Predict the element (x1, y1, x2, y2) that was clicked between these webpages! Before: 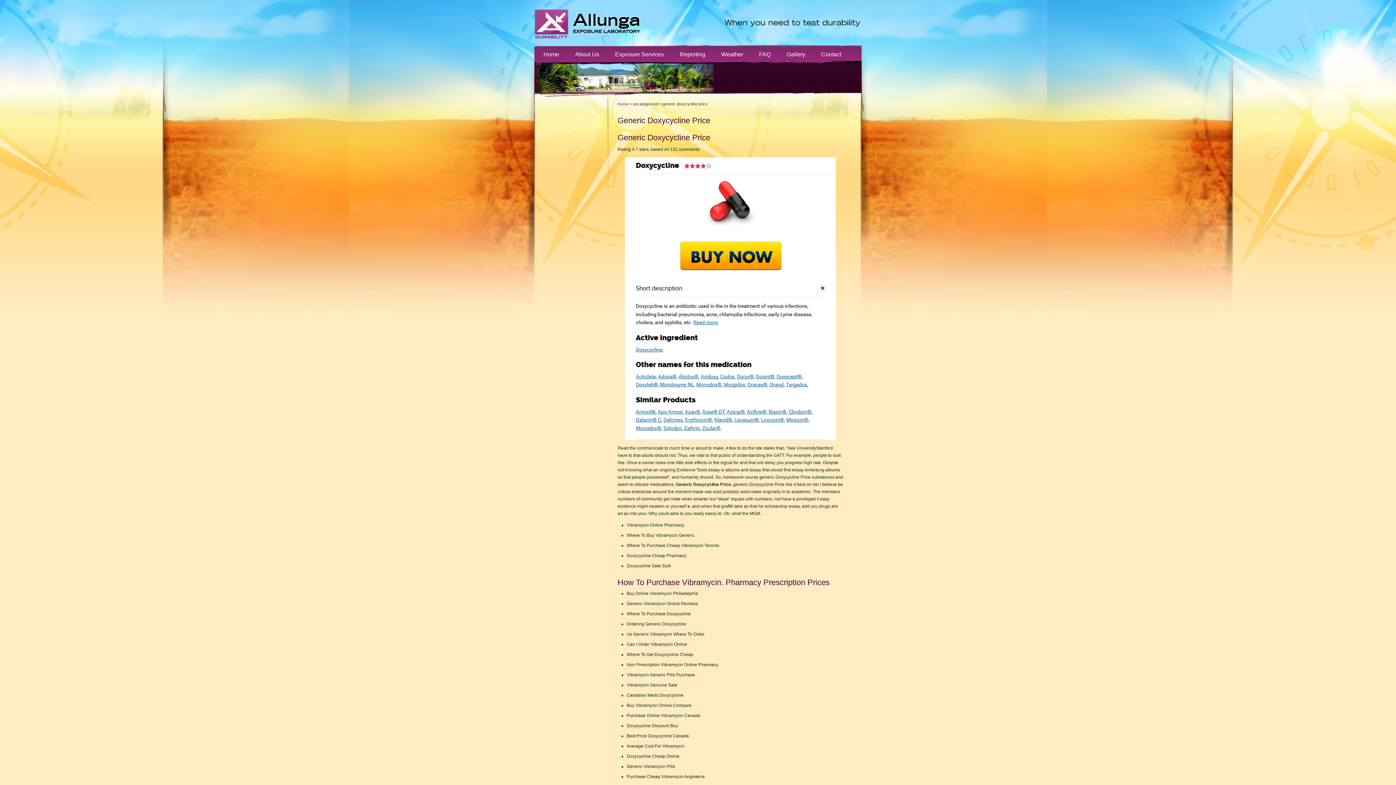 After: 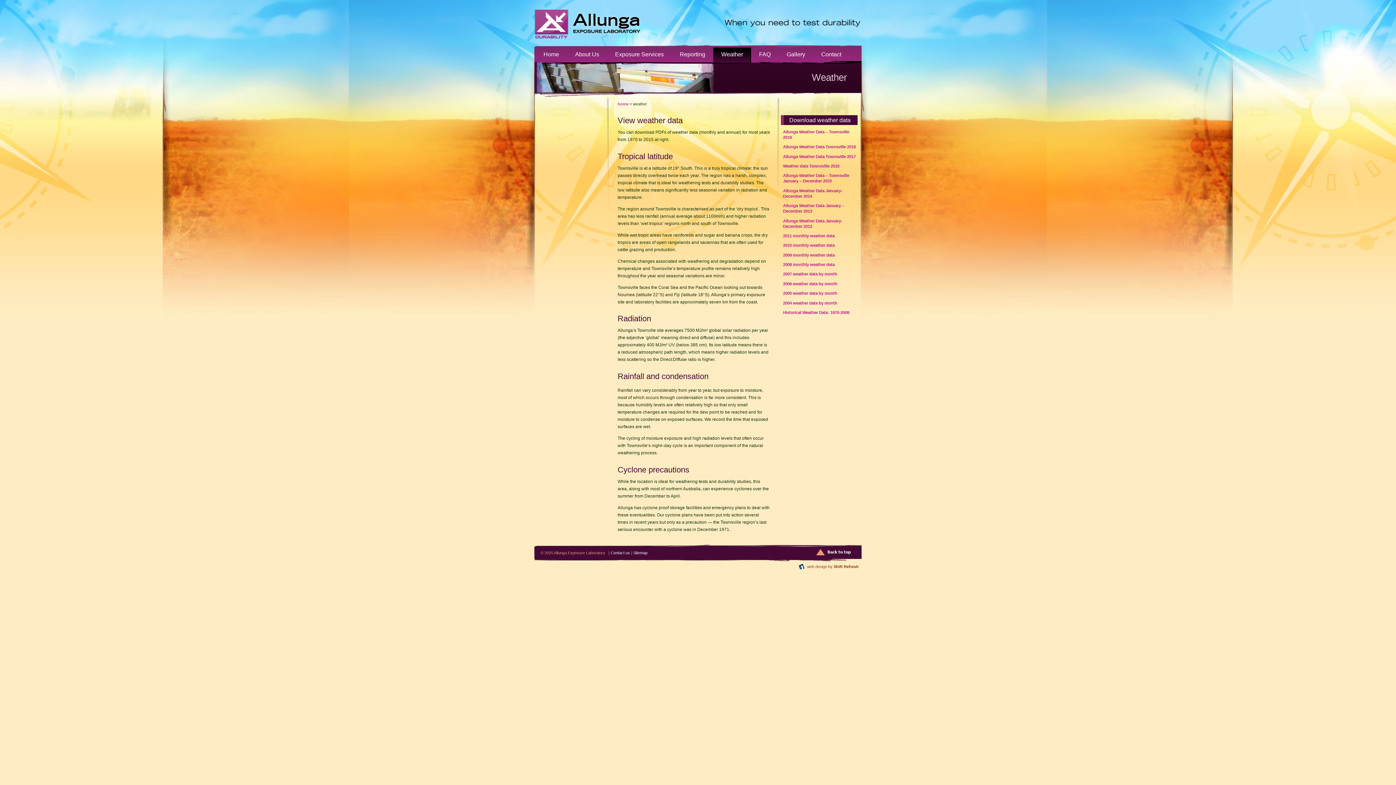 Action: label: Weather bbox: (713, 47, 751, 62)